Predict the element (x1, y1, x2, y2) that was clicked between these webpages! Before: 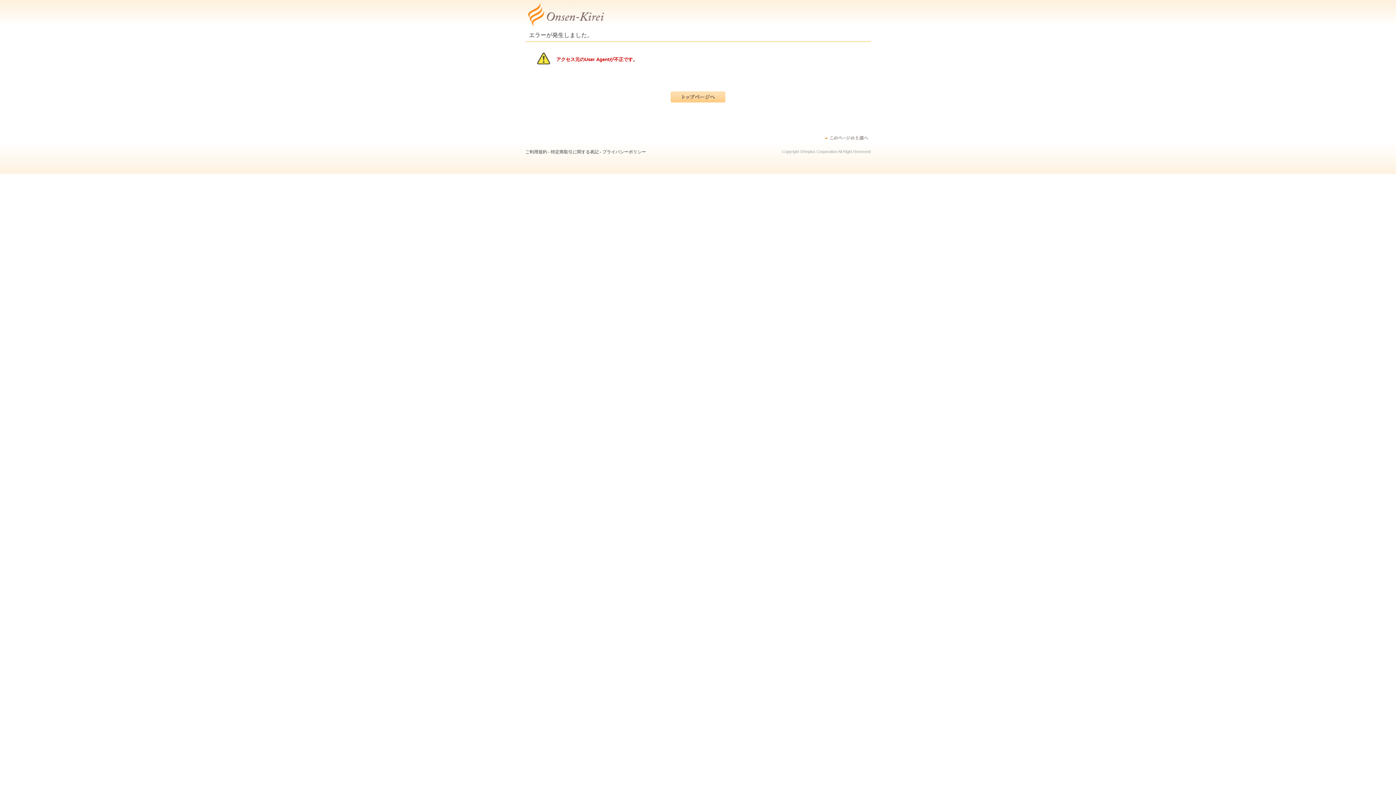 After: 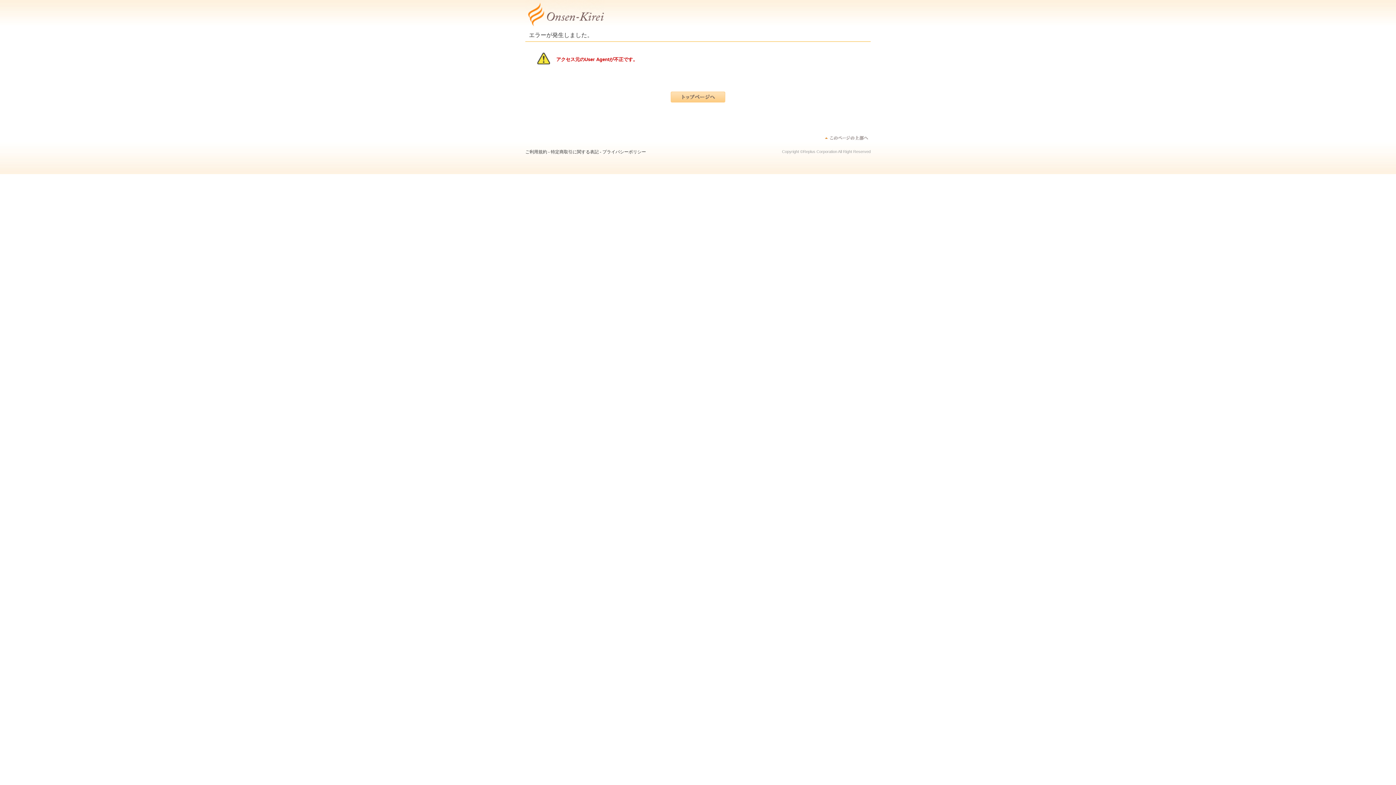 Action: label: ご利用規約 bbox: (525, 149, 547, 154)